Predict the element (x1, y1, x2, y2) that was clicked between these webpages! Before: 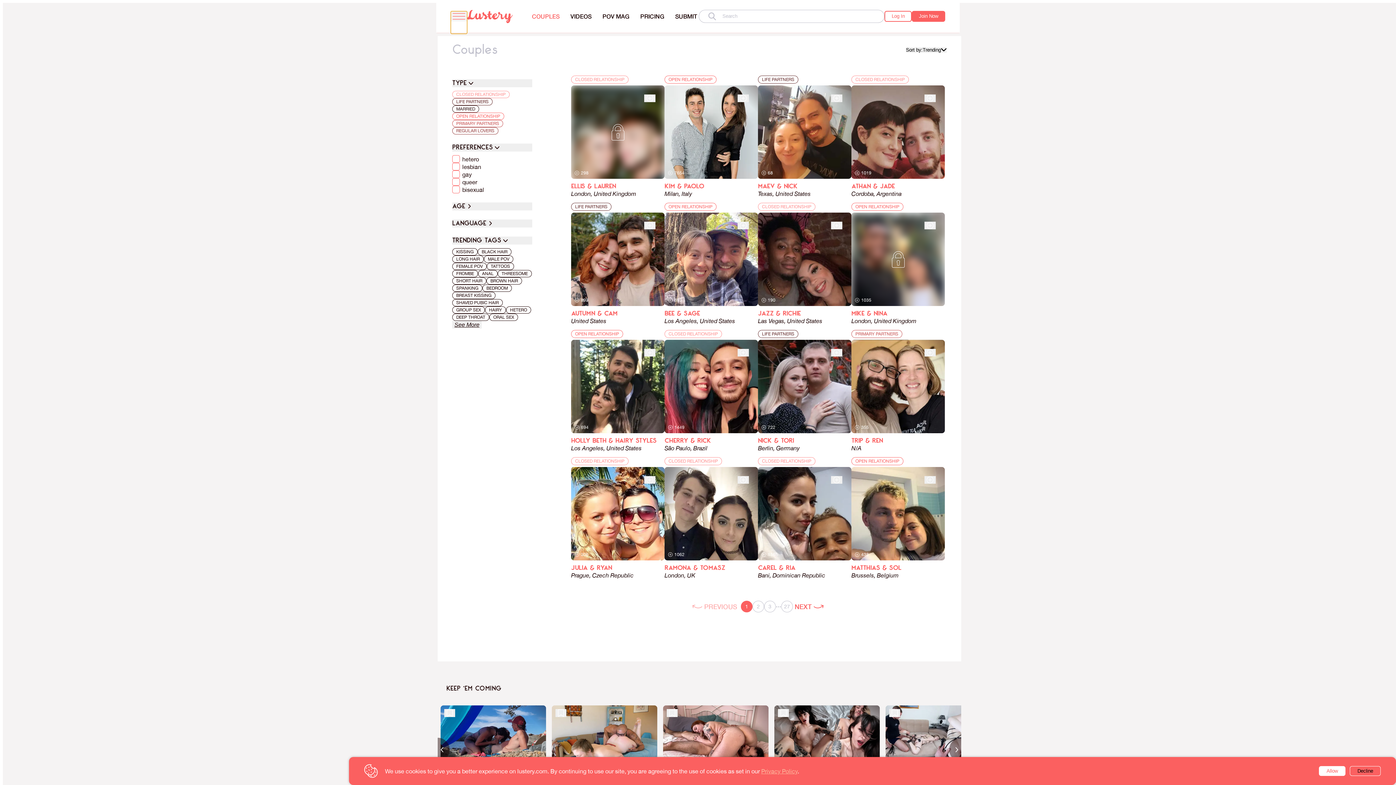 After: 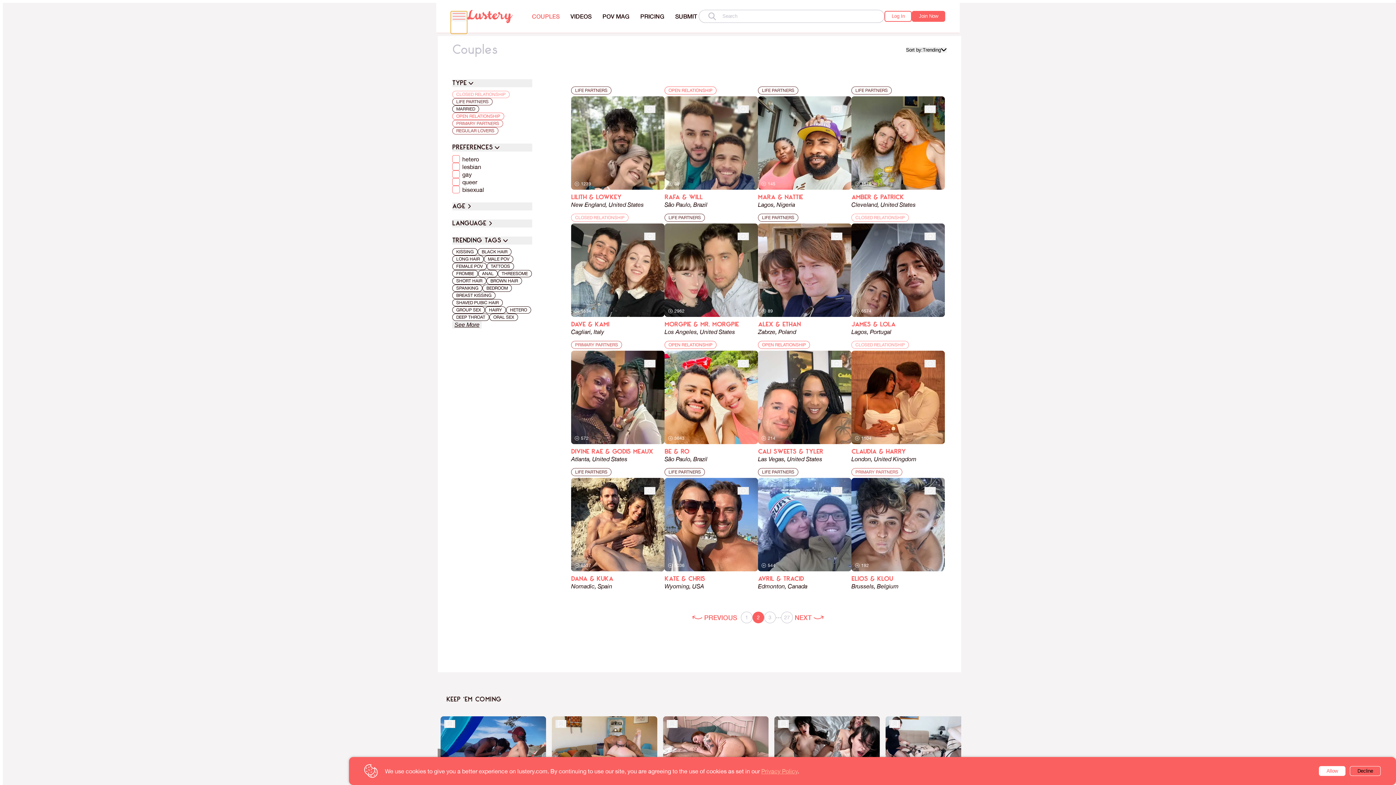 Action: label: 1 bbox: (741, 601, 752, 612)